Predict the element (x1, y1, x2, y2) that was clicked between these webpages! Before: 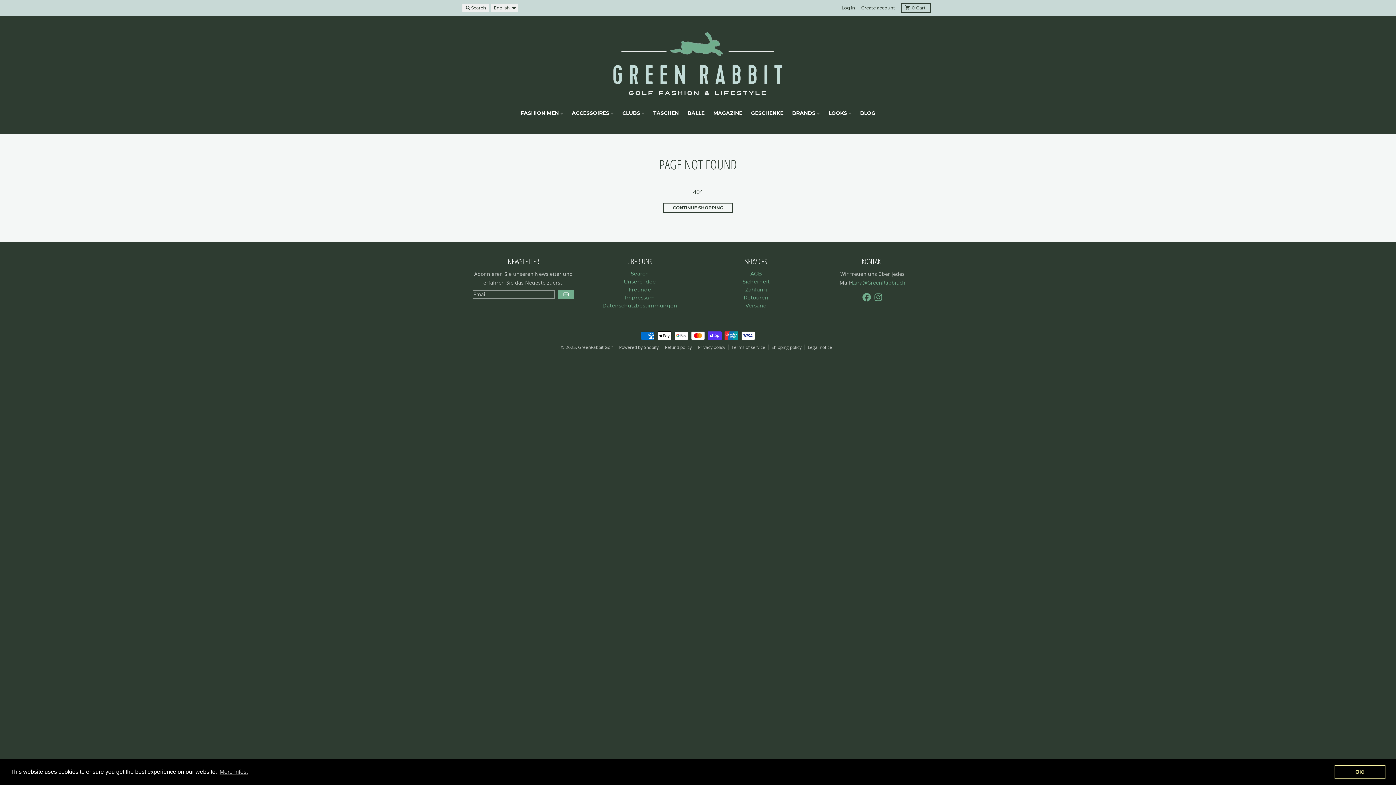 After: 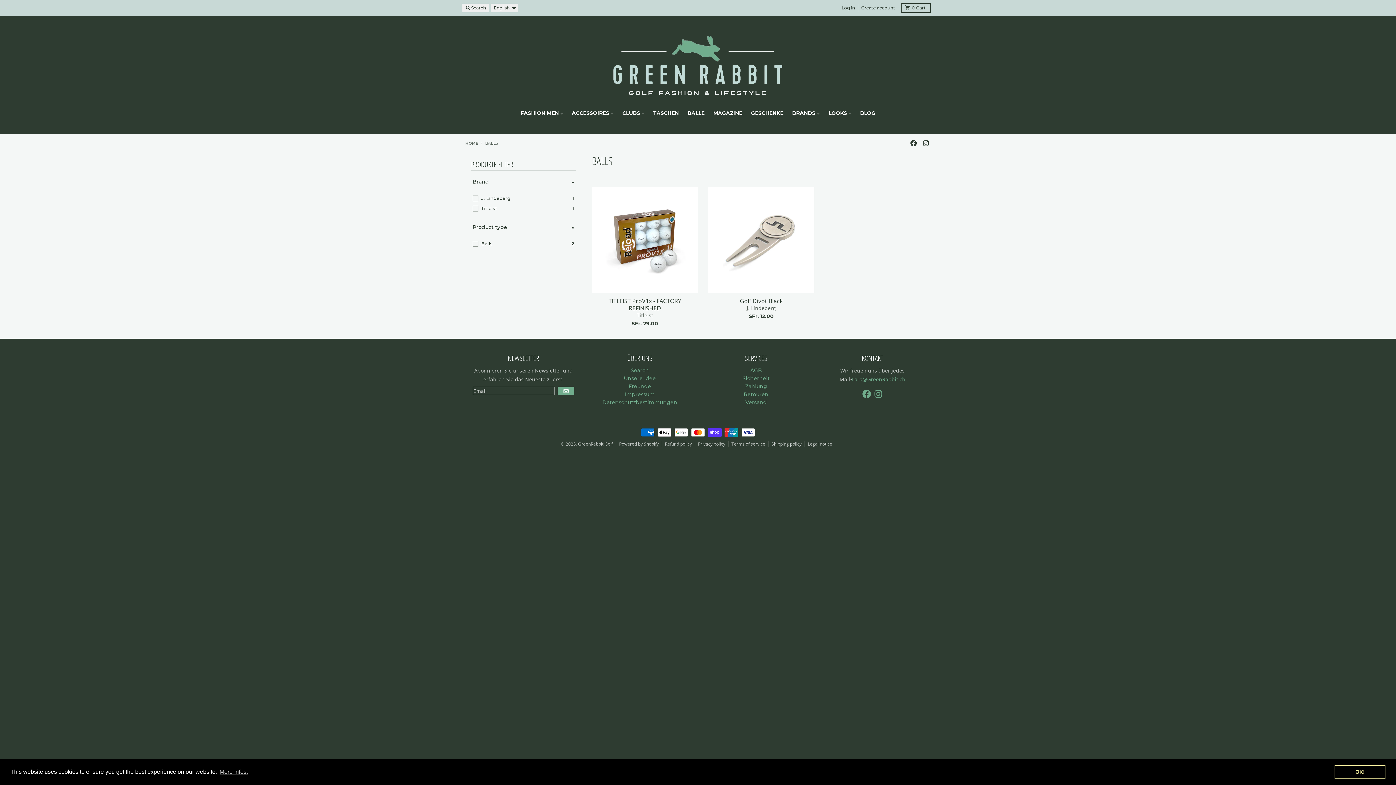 Action: label: BÄLLE bbox: (683, 106, 709, 119)